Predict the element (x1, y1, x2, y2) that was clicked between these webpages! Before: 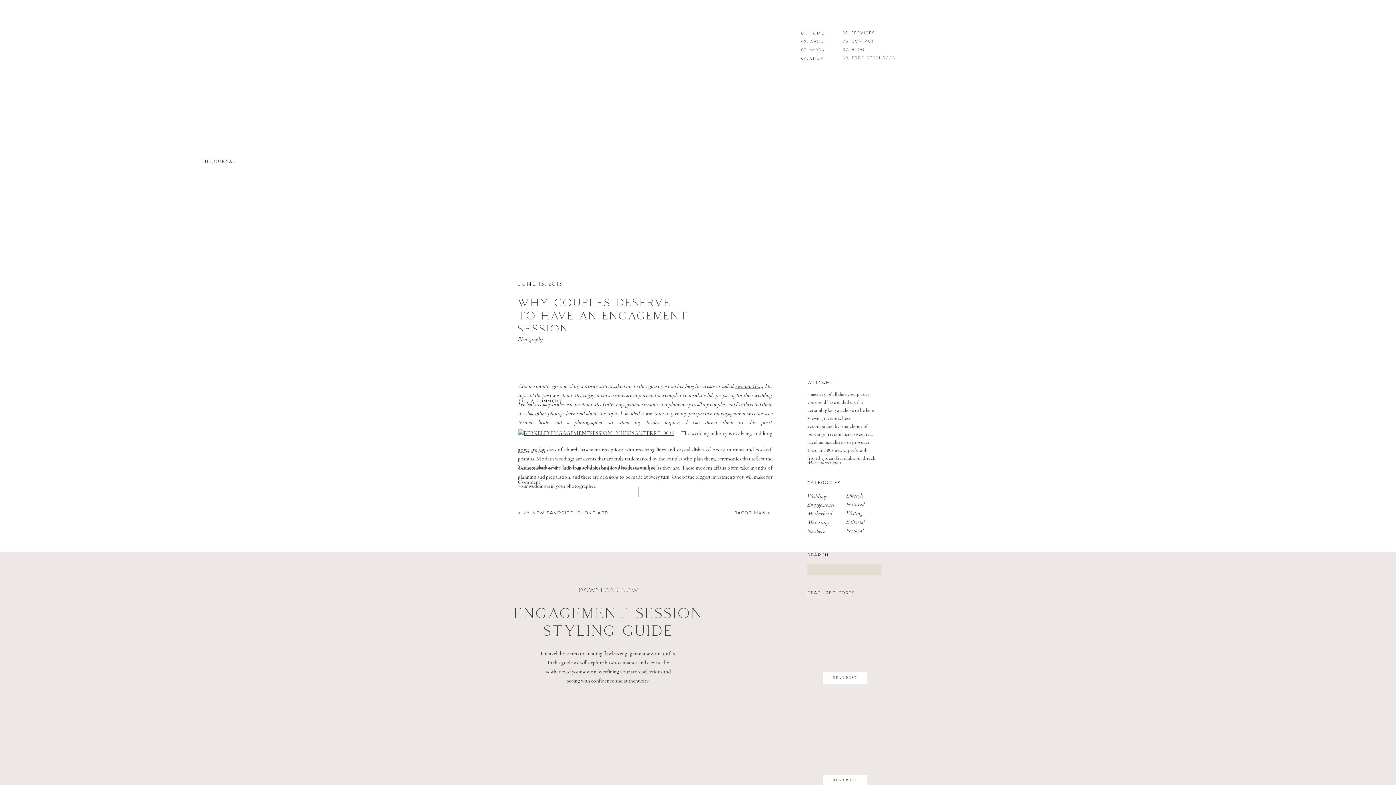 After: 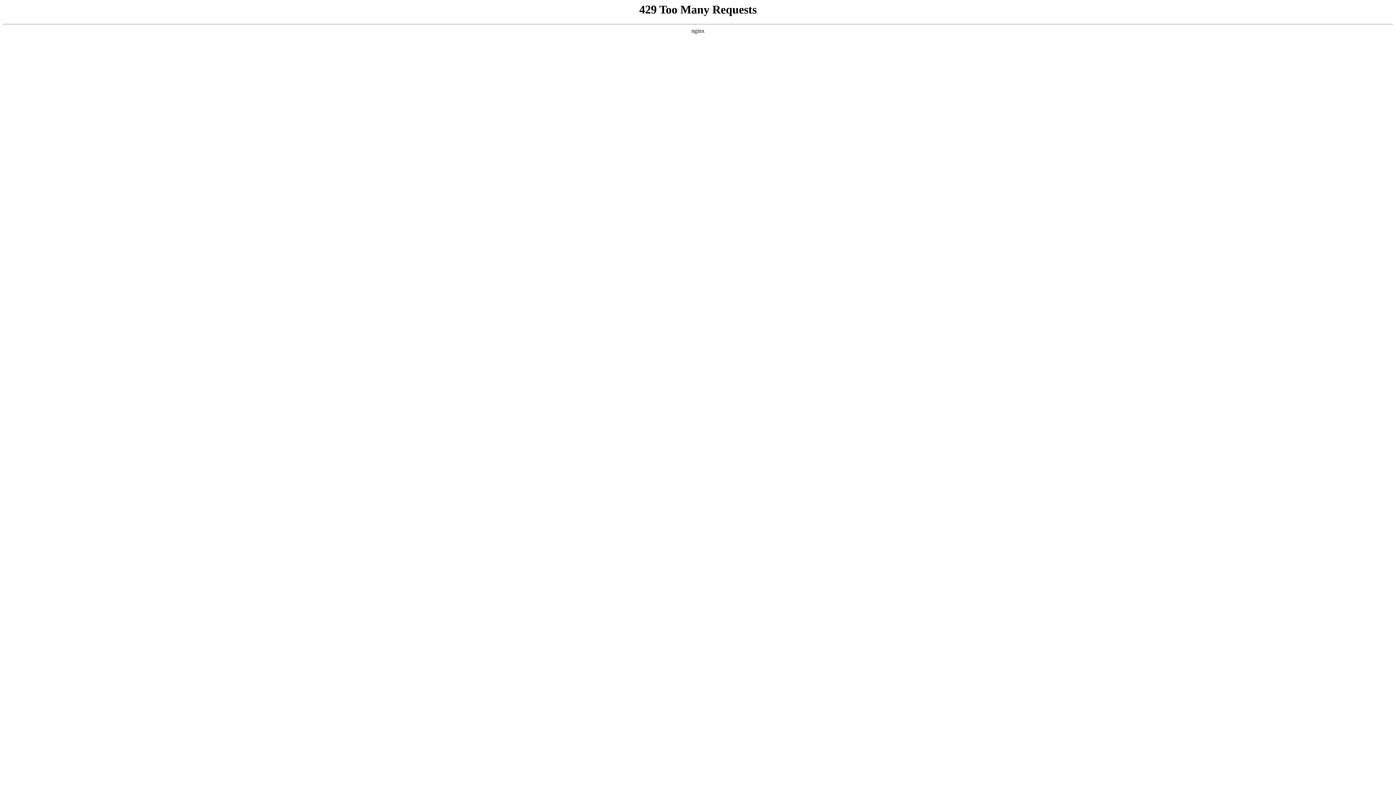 Action: bbox: (518, 560, 633, 566)